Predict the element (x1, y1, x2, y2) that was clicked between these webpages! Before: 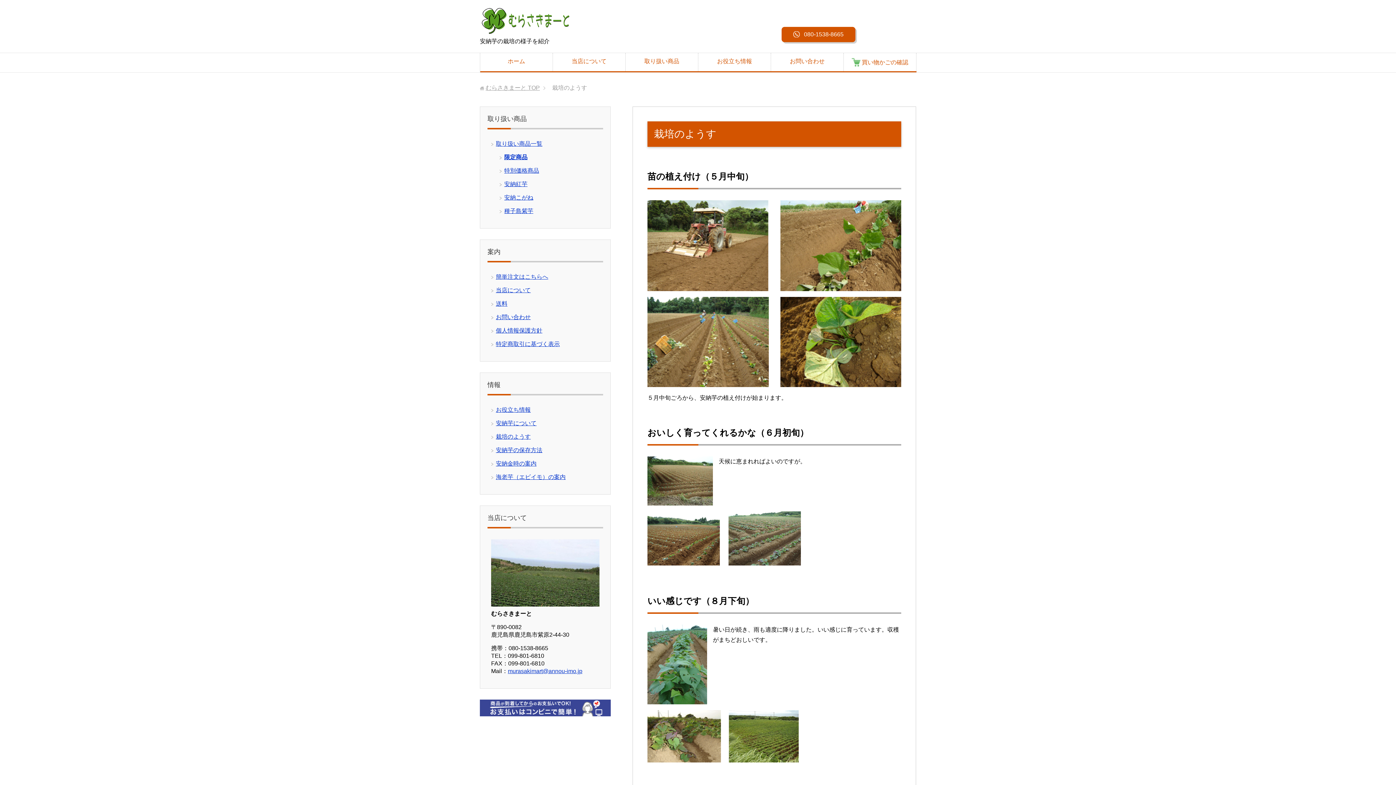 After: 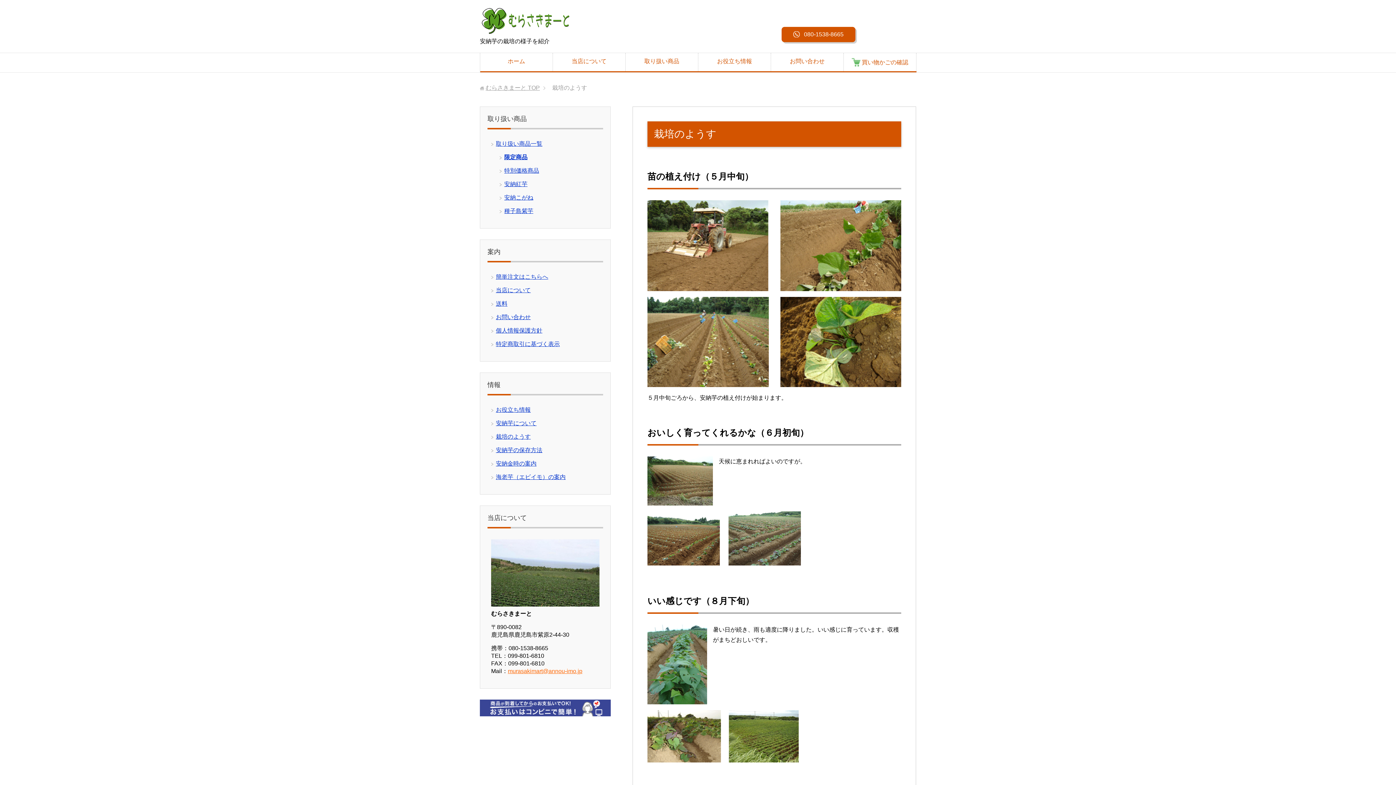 Action: bbox: (508, 668, 582, 674) label: murasakimart@annou-imo.jp